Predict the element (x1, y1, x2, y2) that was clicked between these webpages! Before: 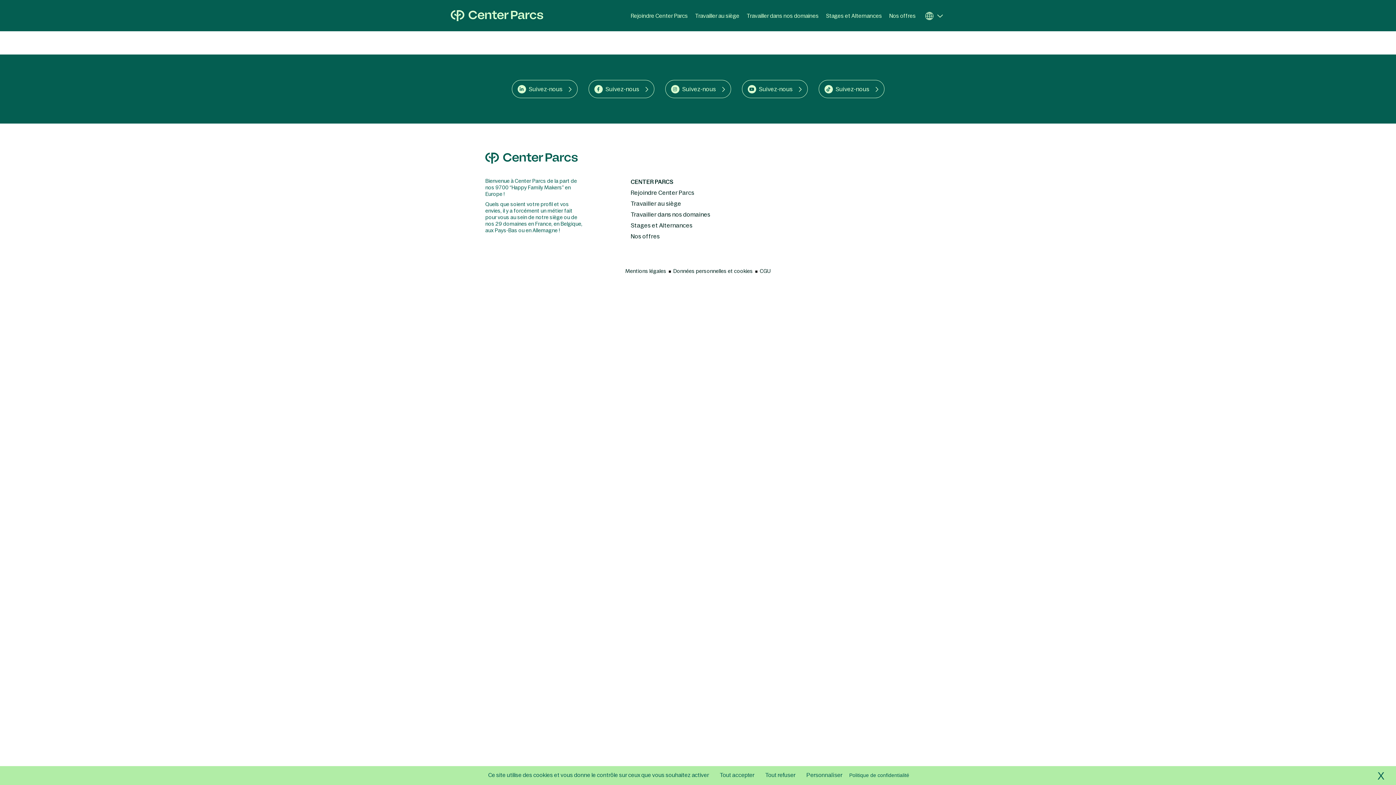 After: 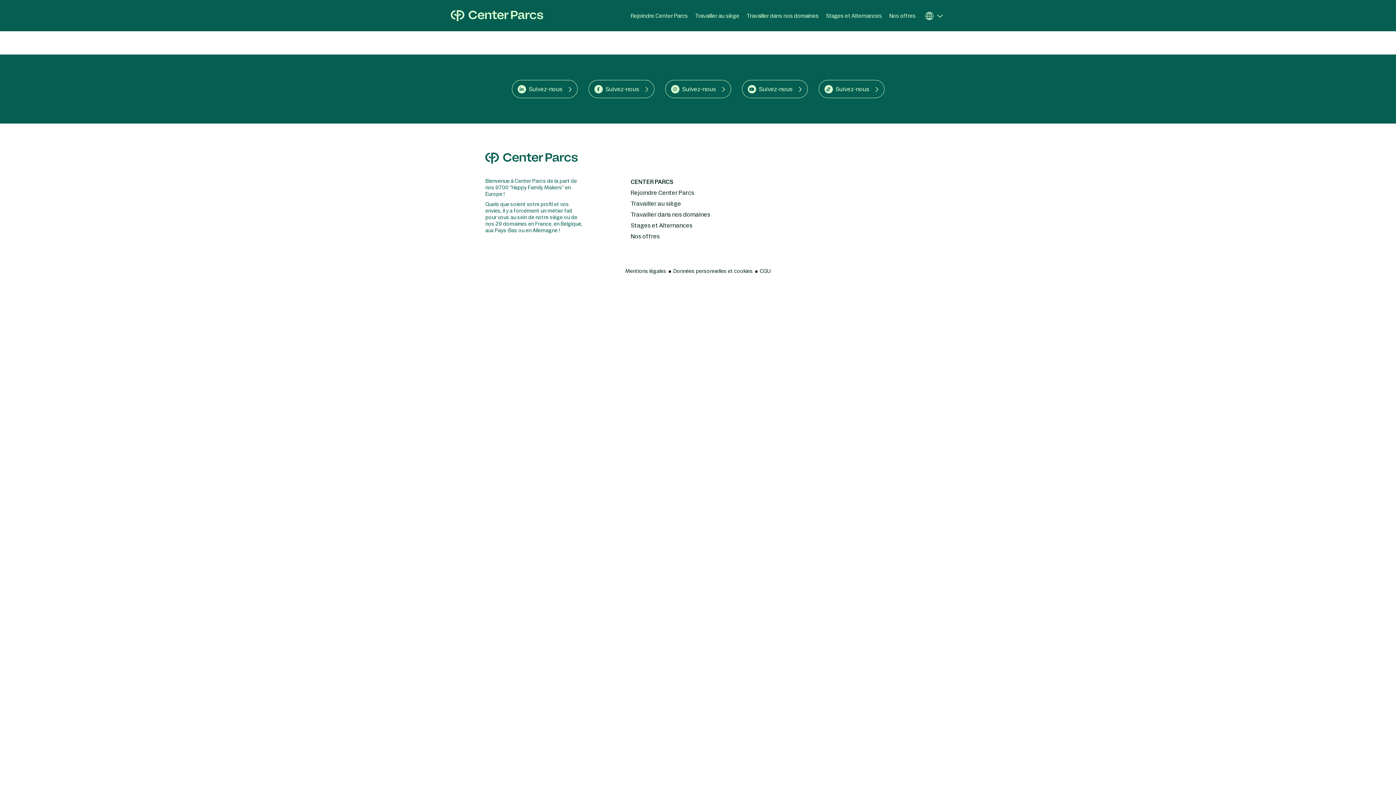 Action: label: X
Masquer le bandeau des cookies bbox: (1375, 770, 1386, 782)